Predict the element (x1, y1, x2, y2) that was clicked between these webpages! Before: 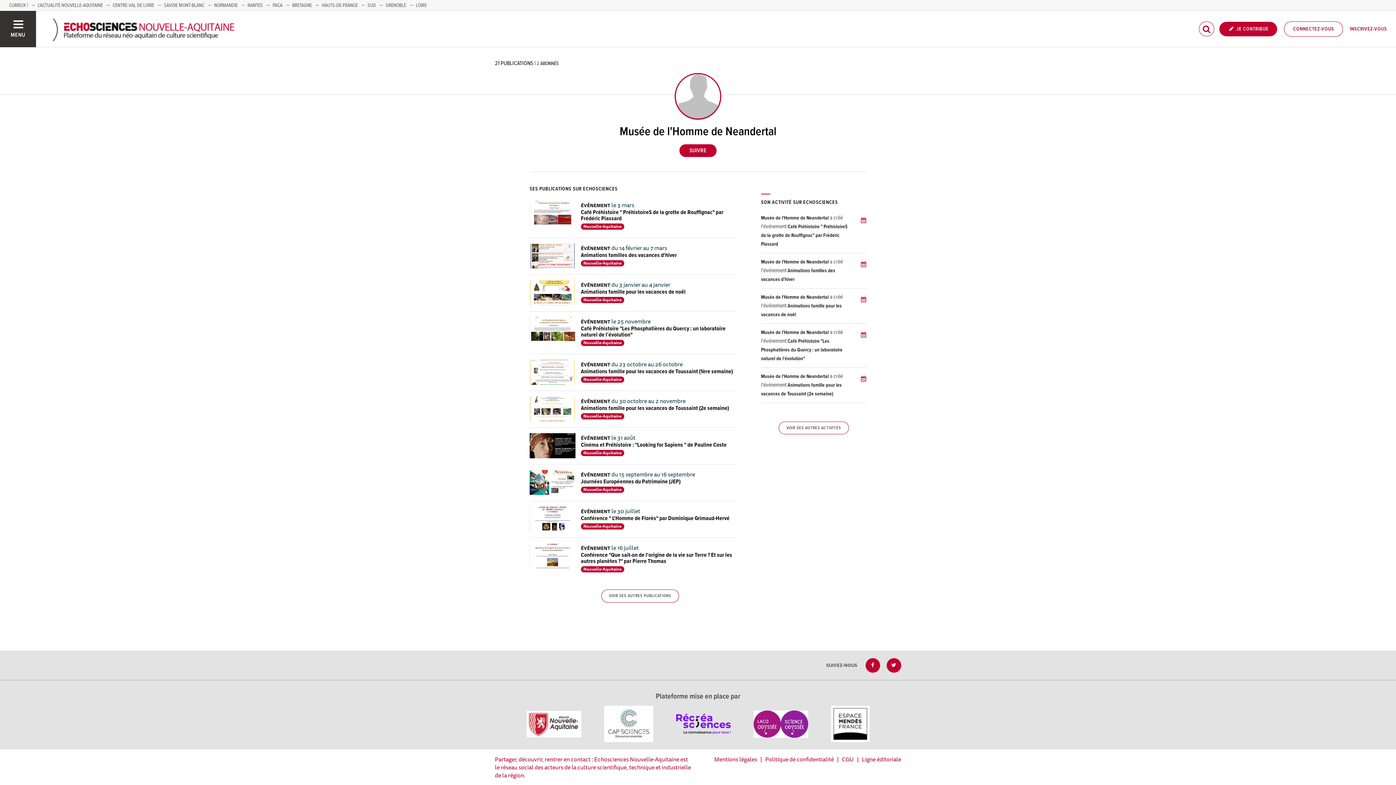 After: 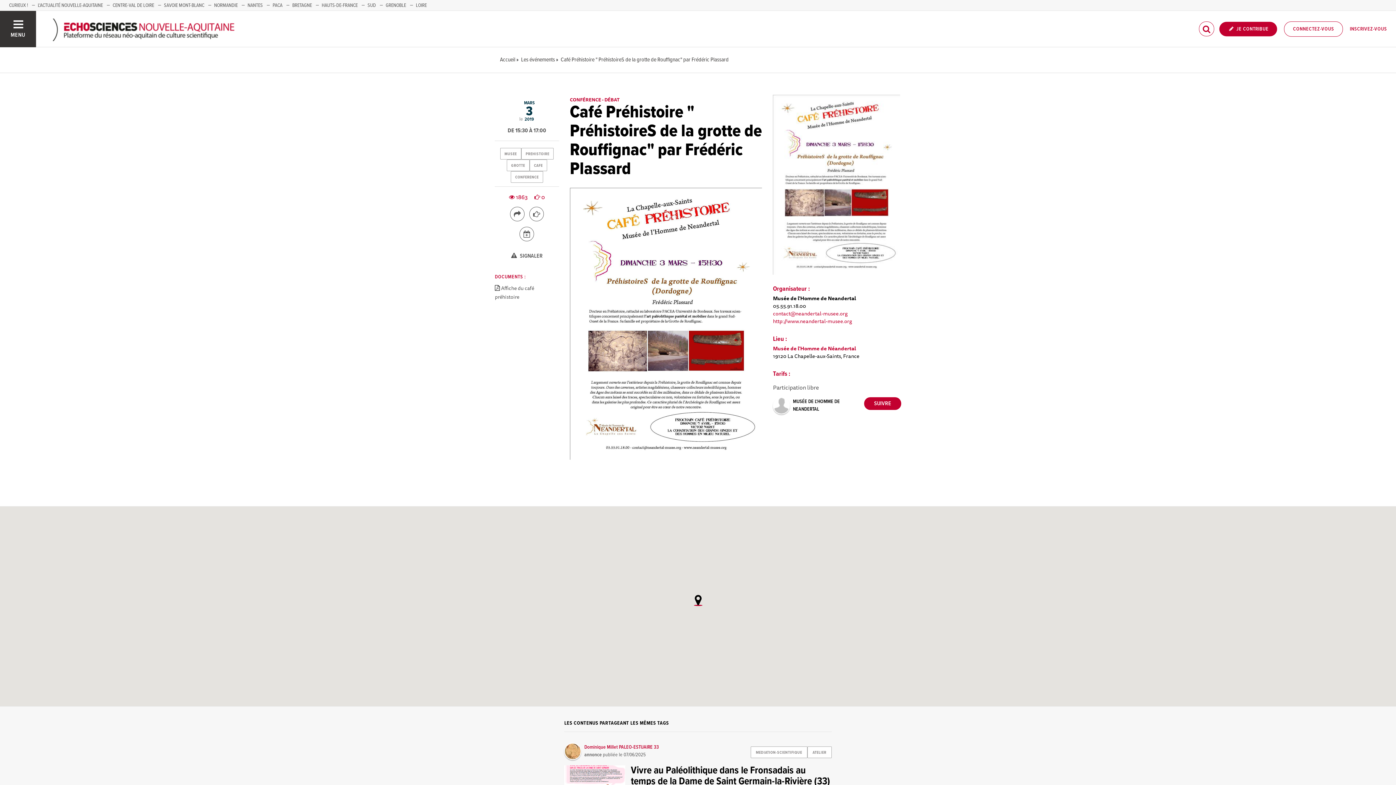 Action: bbox: (529, 200, 575, 225)